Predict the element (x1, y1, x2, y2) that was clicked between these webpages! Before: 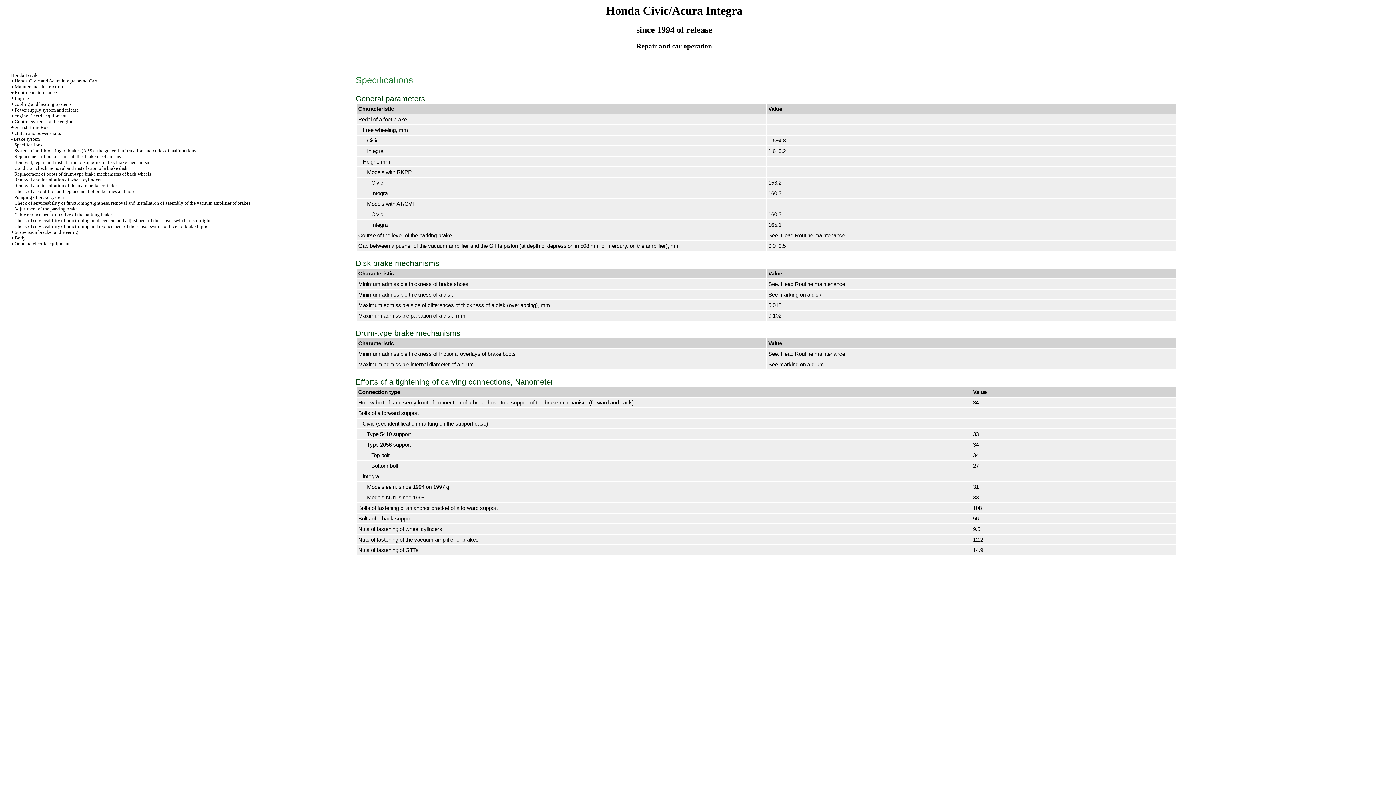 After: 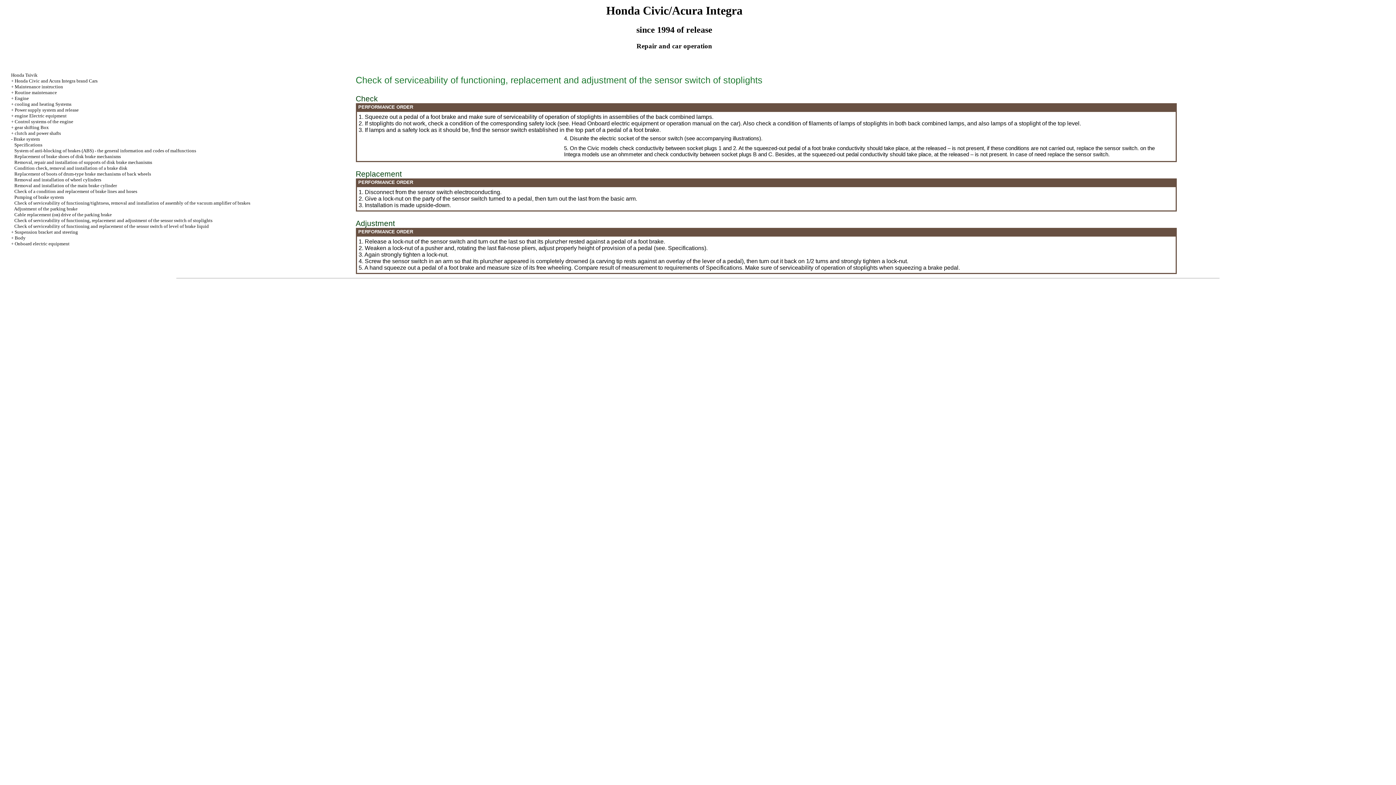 Action: bbox: (14, 217, 212, 223) label: Check of serviceability of functioning, replacement and adjustment of the sensor switch of stoplights